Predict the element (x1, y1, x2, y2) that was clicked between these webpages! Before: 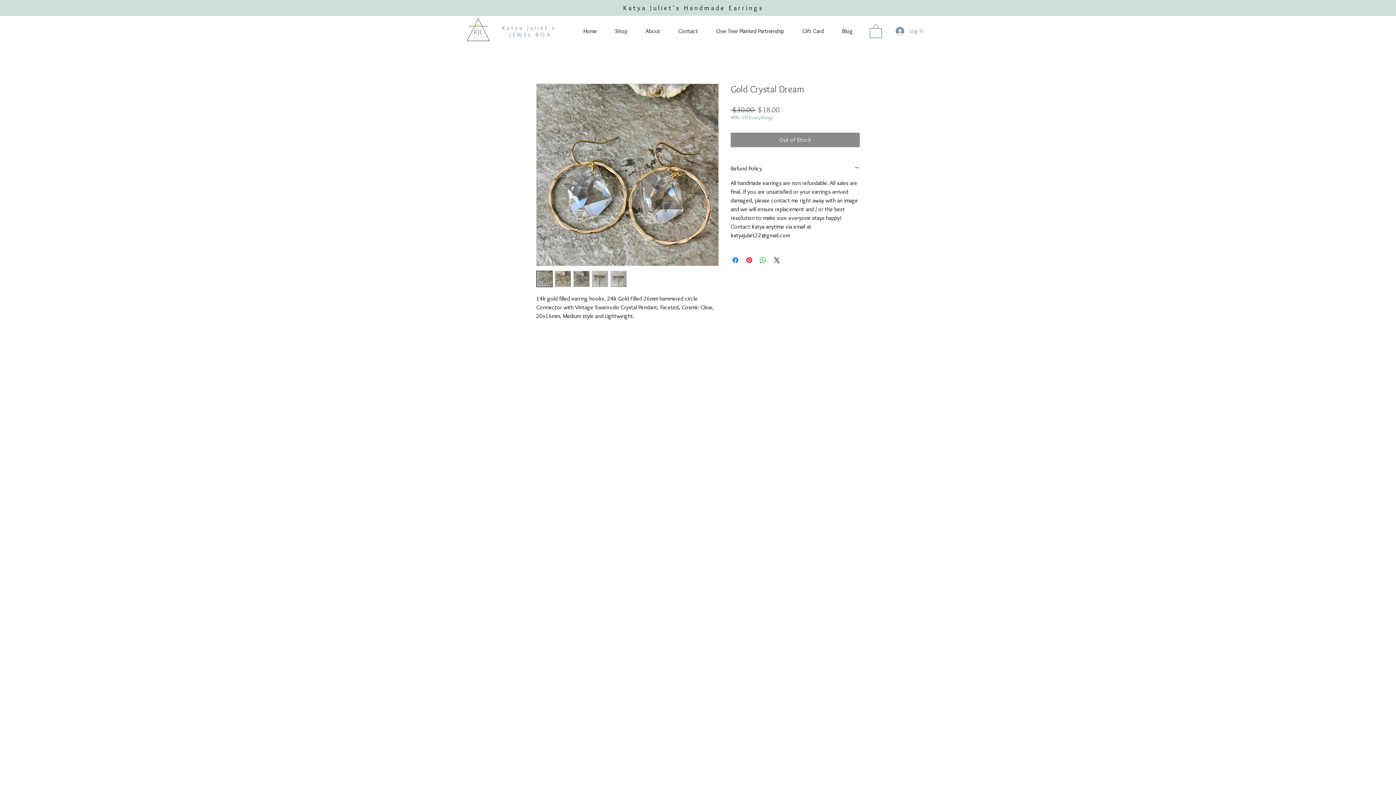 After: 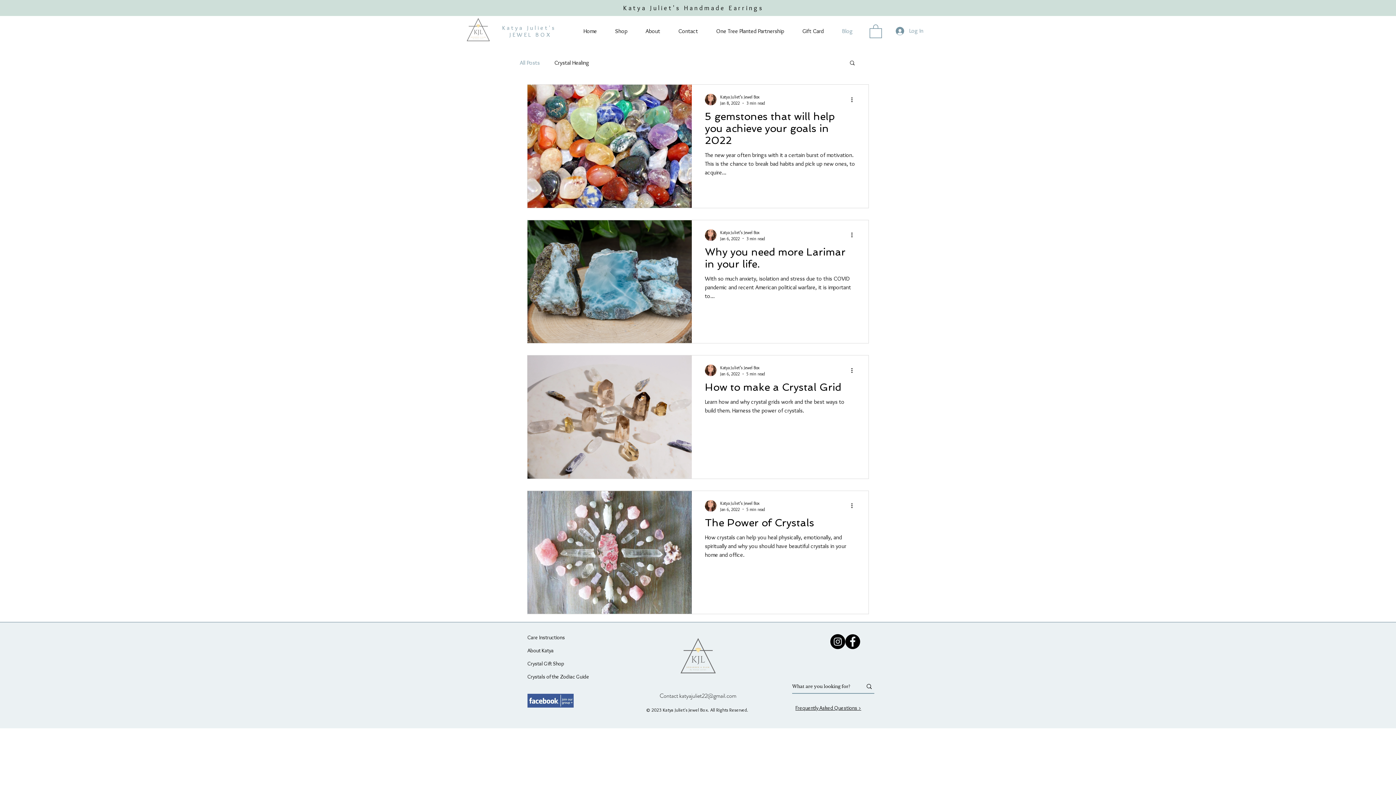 Action: label: Blog bbox: (833, 26, 862, 36)